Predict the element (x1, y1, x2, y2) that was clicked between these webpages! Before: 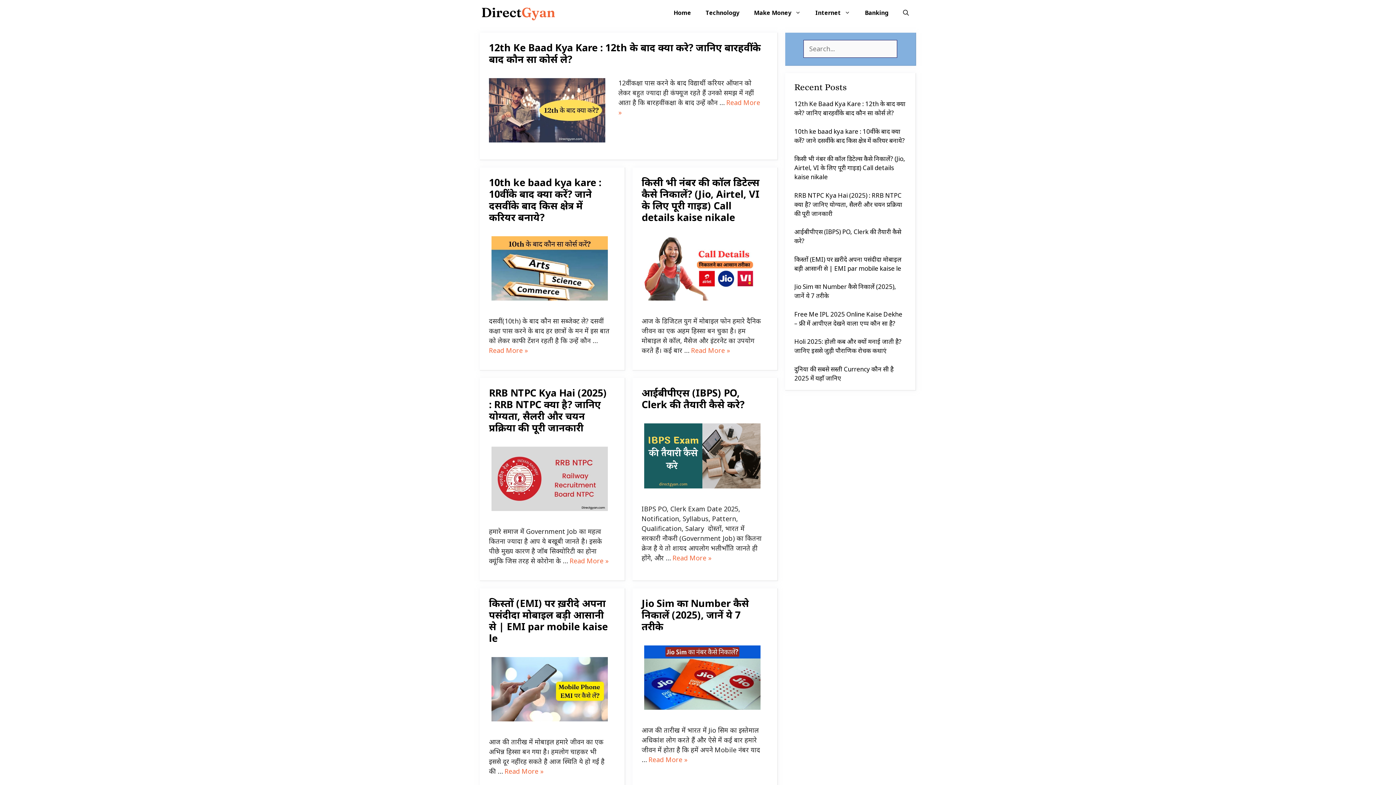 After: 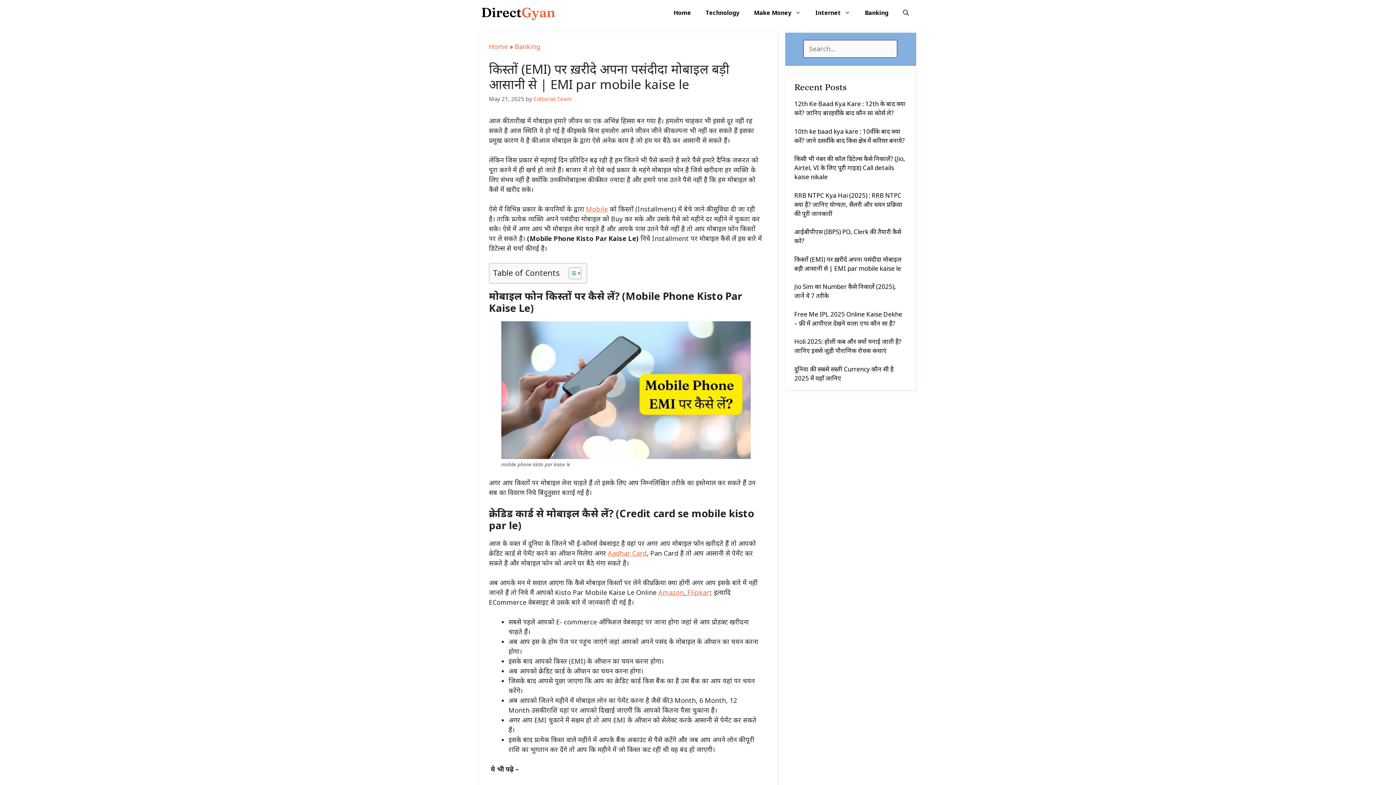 Action: label: Read more about किस्तों (EMI) पर ख़रीदे अपना पसंदीदा मोबाइल बड़ी आसानी से | EMI par mobile kaise le bbox: (504, 767, 543, 776)